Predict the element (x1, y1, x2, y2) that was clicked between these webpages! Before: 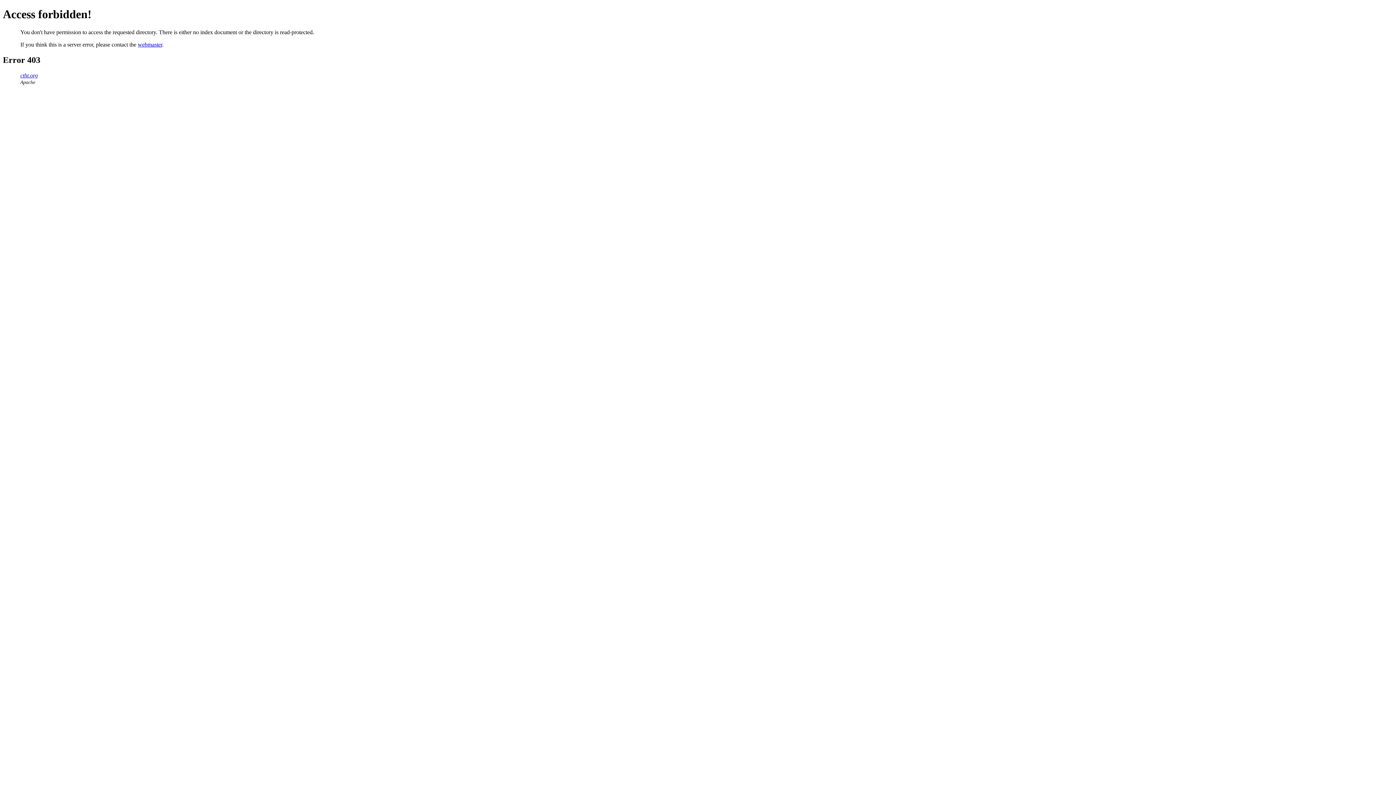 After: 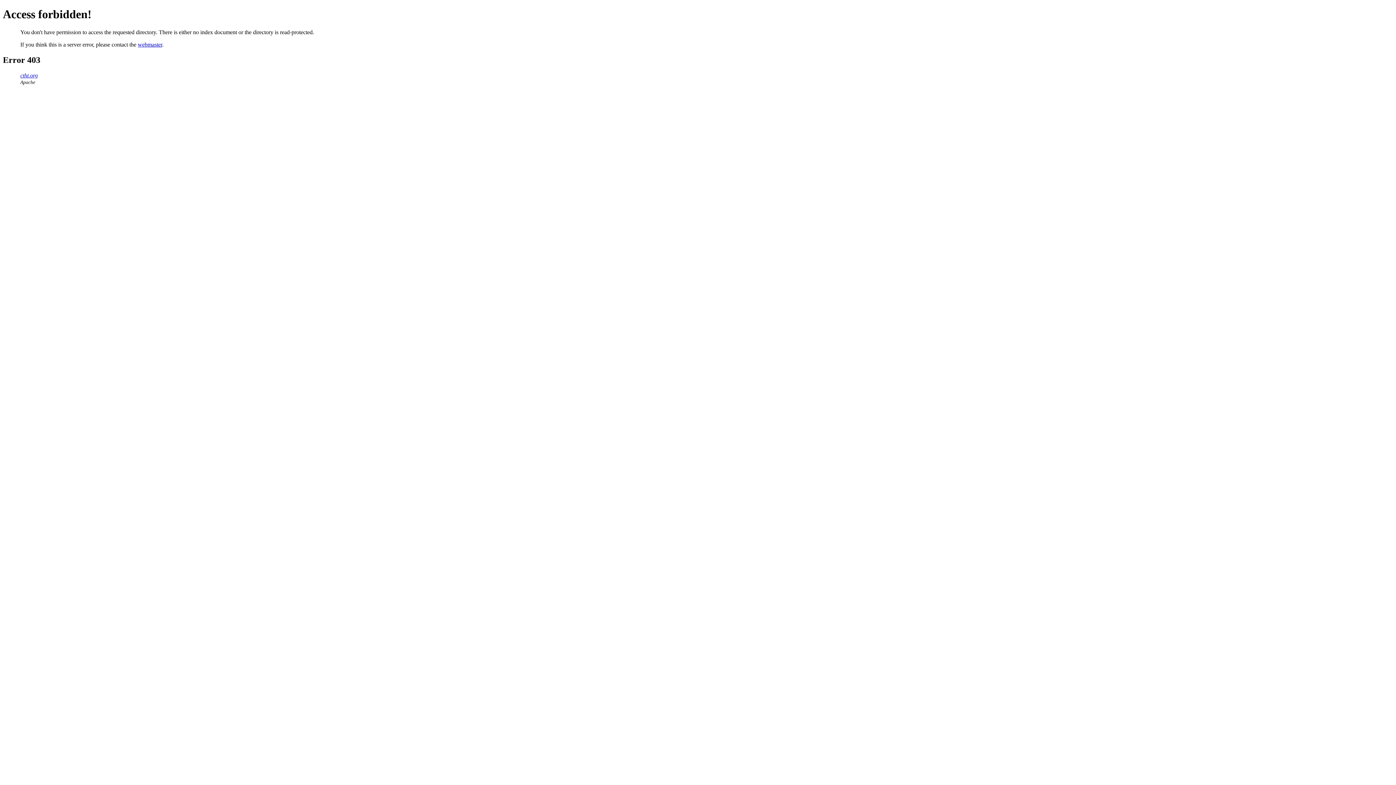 Action: bbox: (20, 72, 37, 78) label: ctht.org